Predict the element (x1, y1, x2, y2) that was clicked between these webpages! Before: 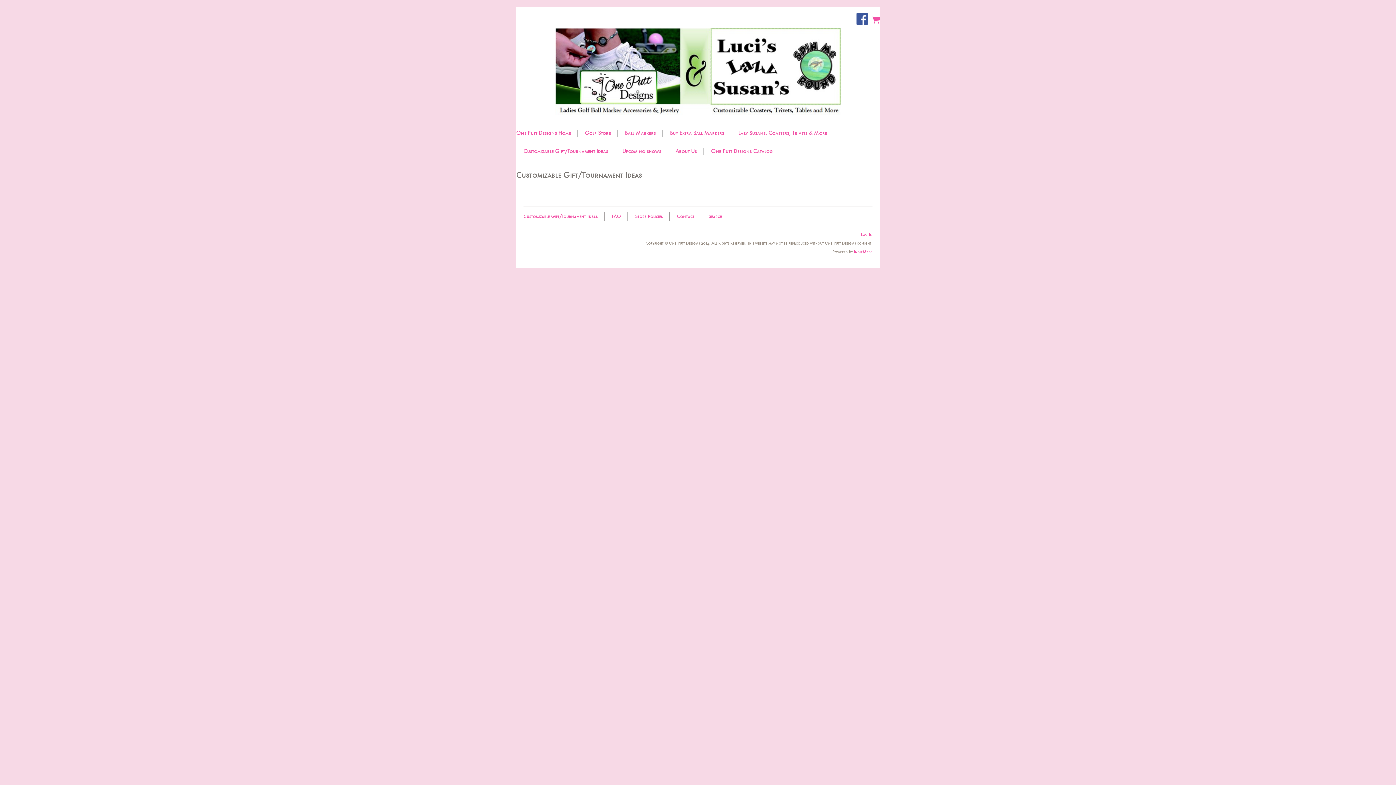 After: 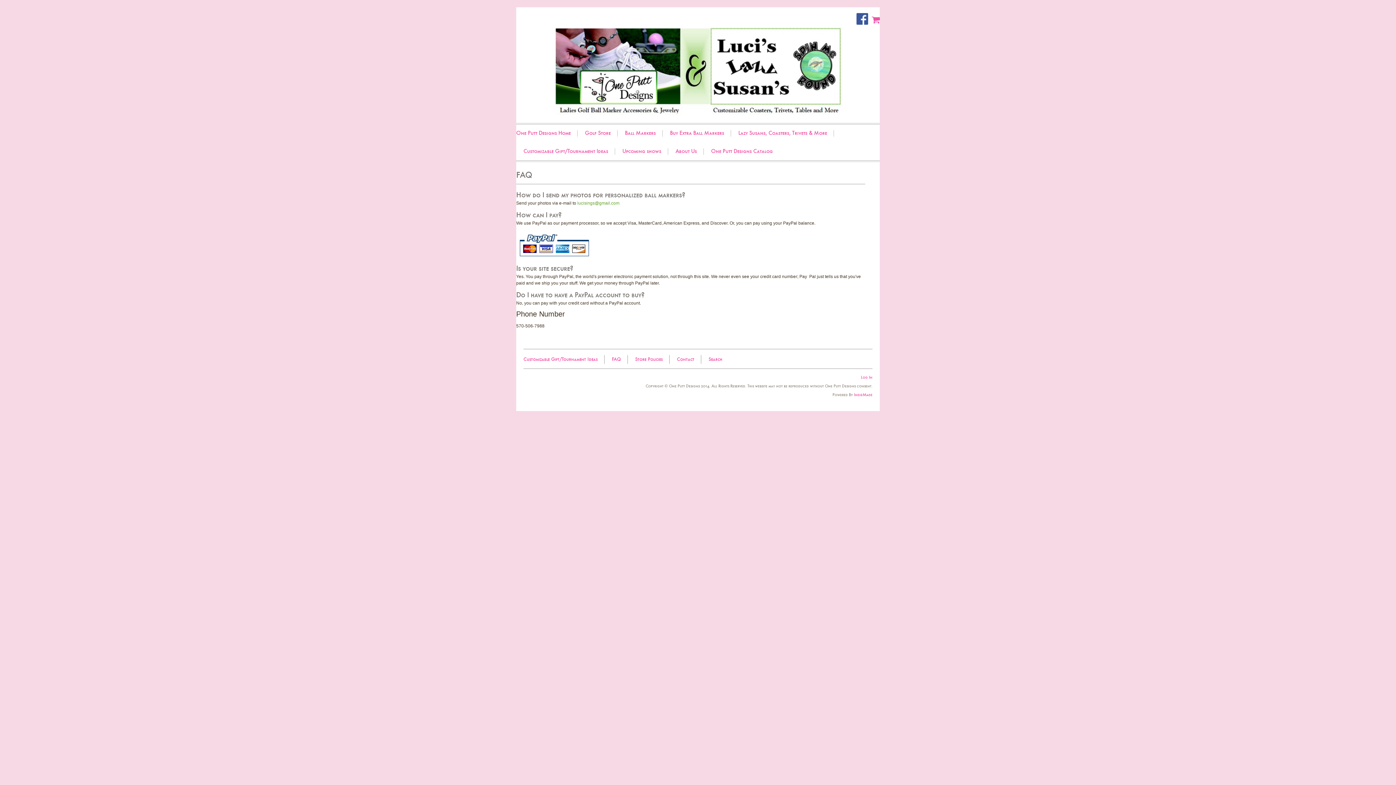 Action: bbox: (604, 212, 627, 221) label: FAQ